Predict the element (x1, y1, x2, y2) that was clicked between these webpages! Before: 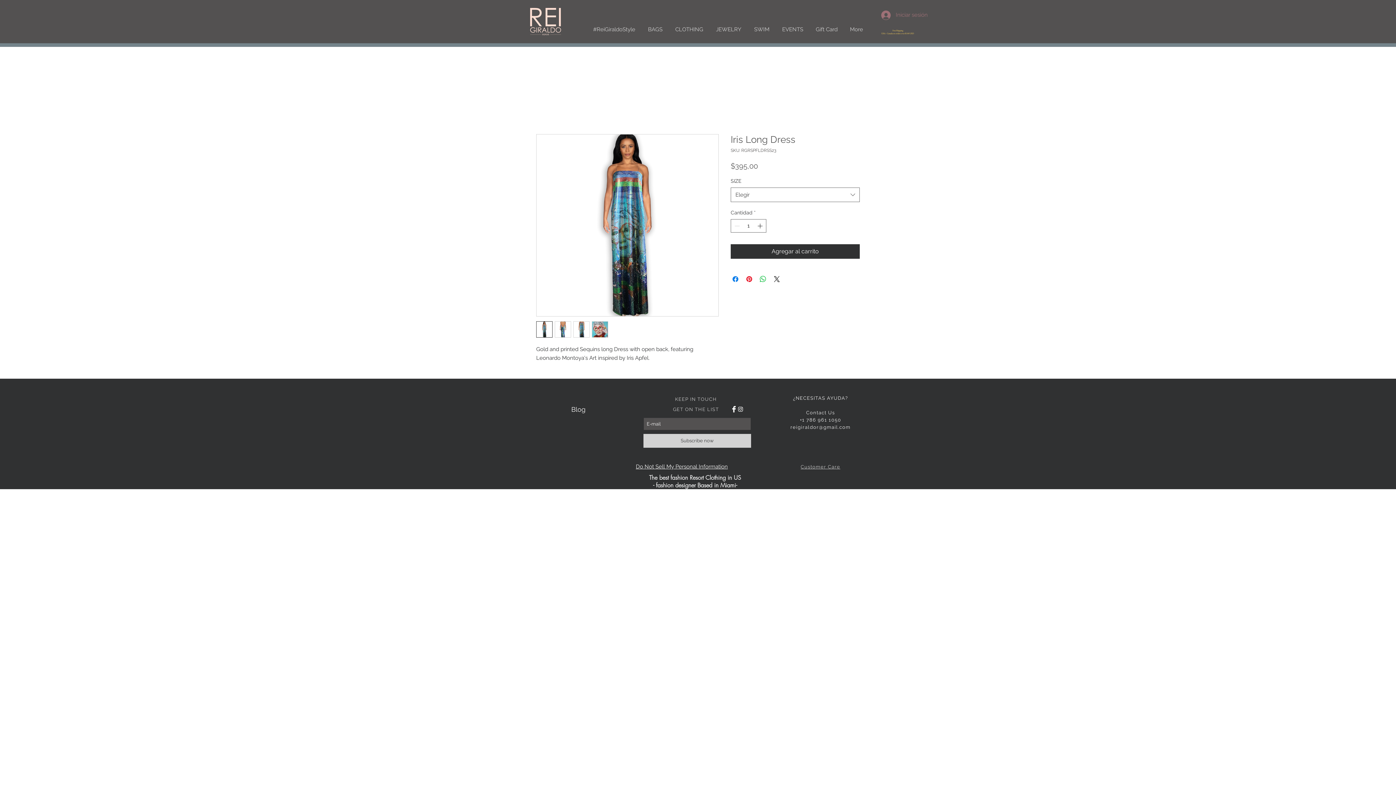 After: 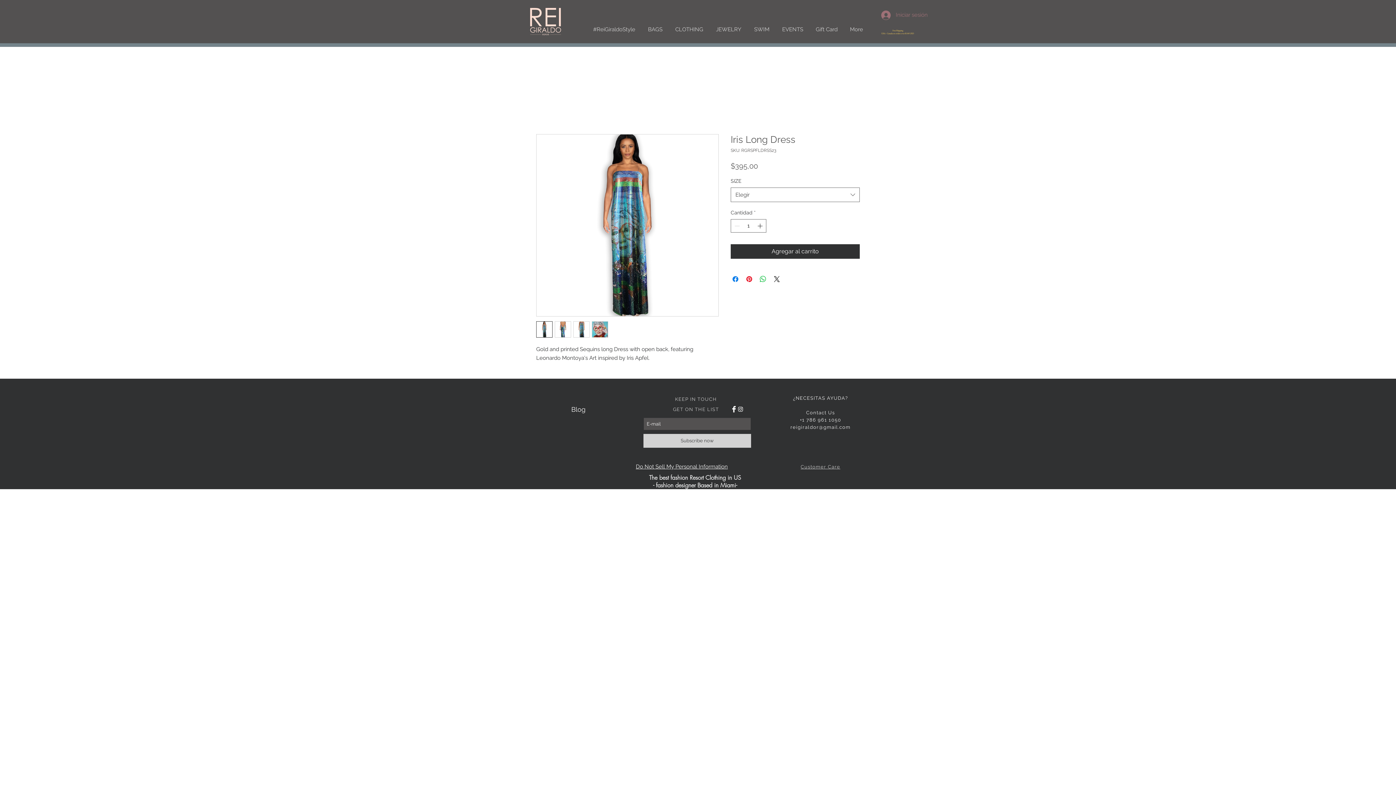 Action: bbox: (573, 321, 589, 337)